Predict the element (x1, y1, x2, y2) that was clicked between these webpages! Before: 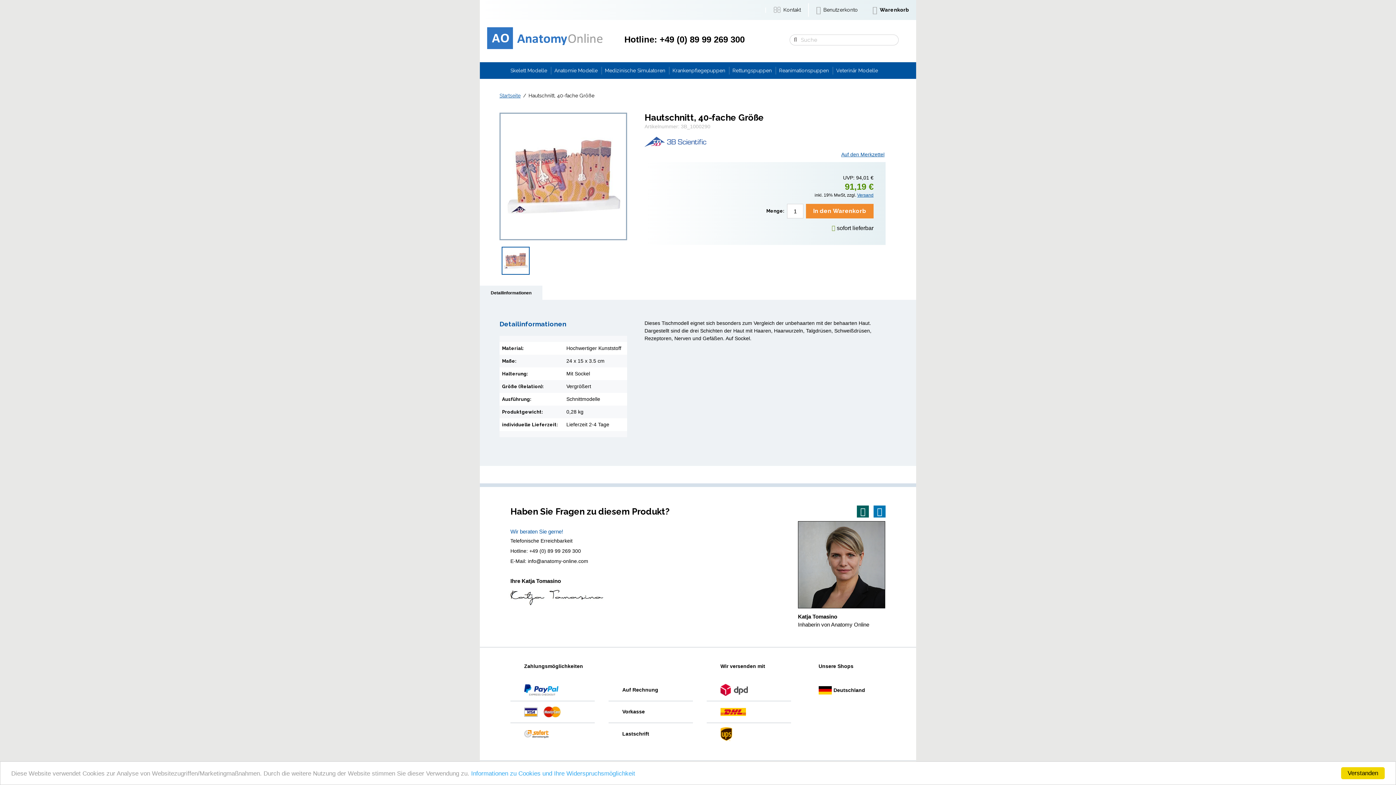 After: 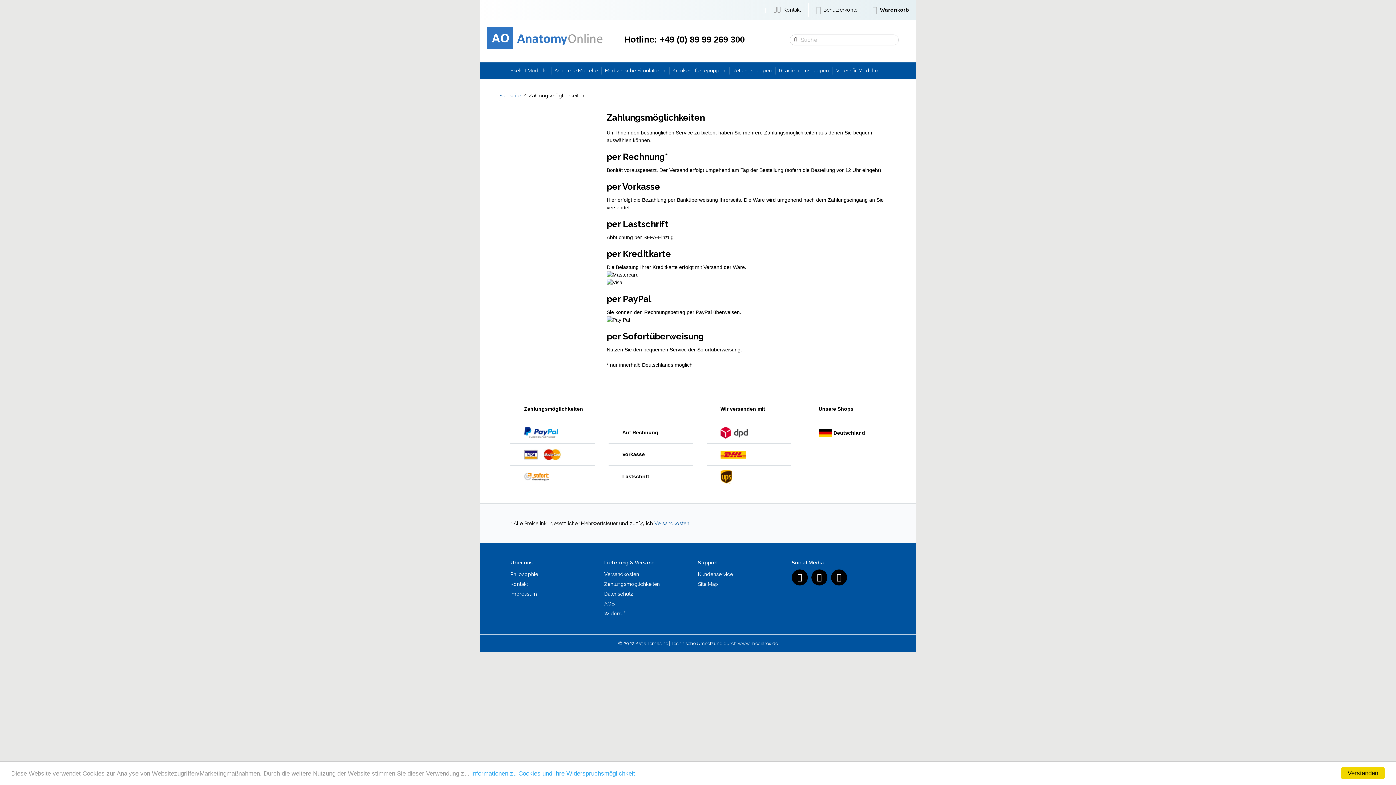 Action: bbox: (510, 701, 594, 723)